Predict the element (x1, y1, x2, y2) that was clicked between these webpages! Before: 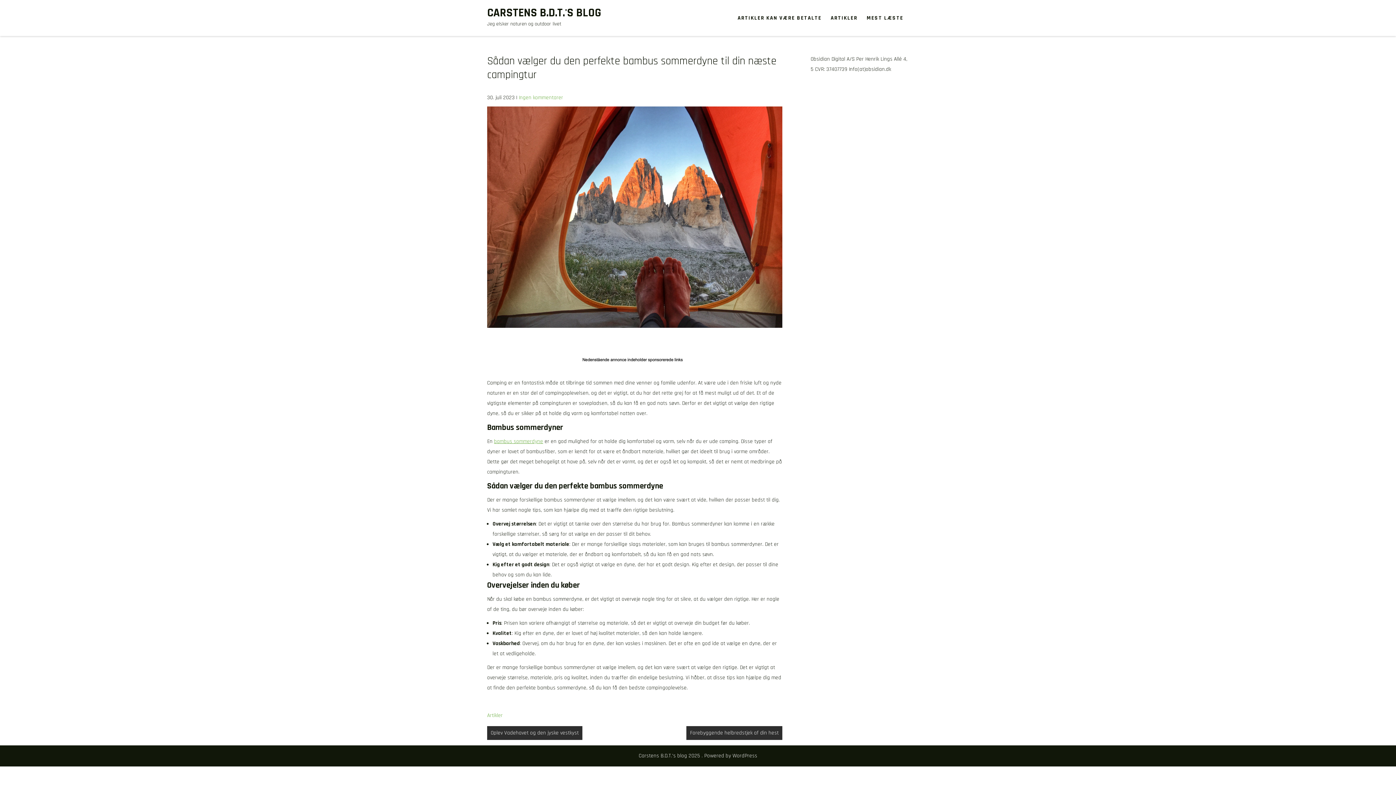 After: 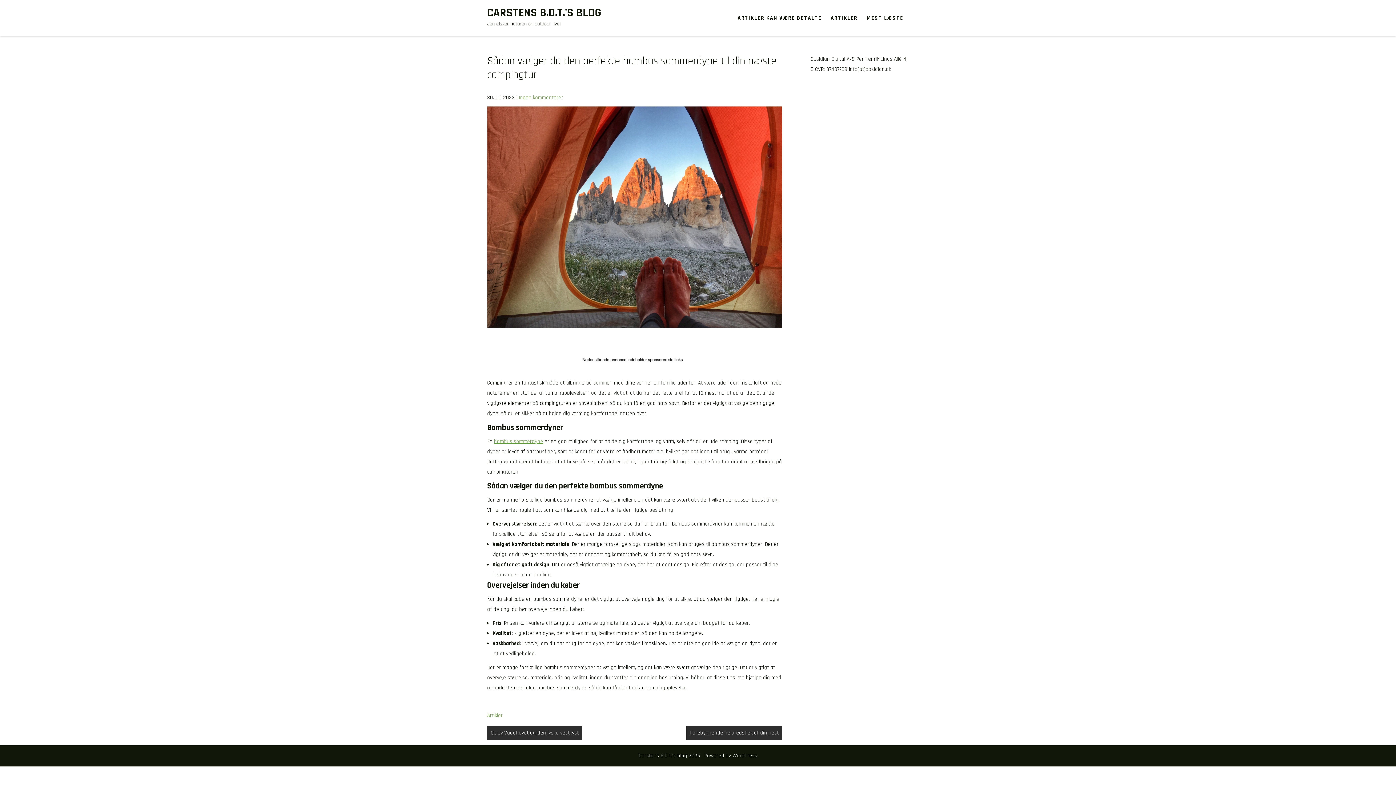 Action: bbox: (518, 94, 563, 101) label: Ingen kommentarer